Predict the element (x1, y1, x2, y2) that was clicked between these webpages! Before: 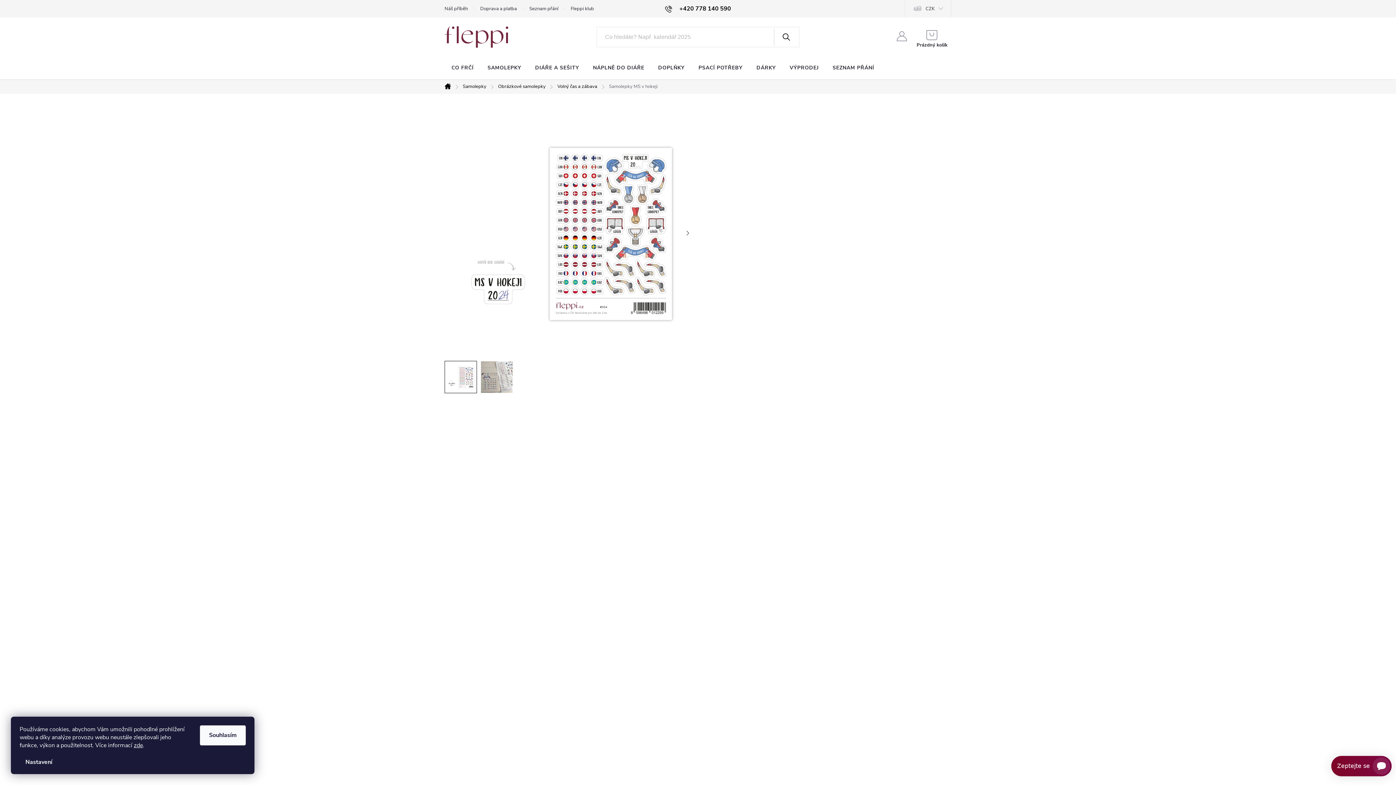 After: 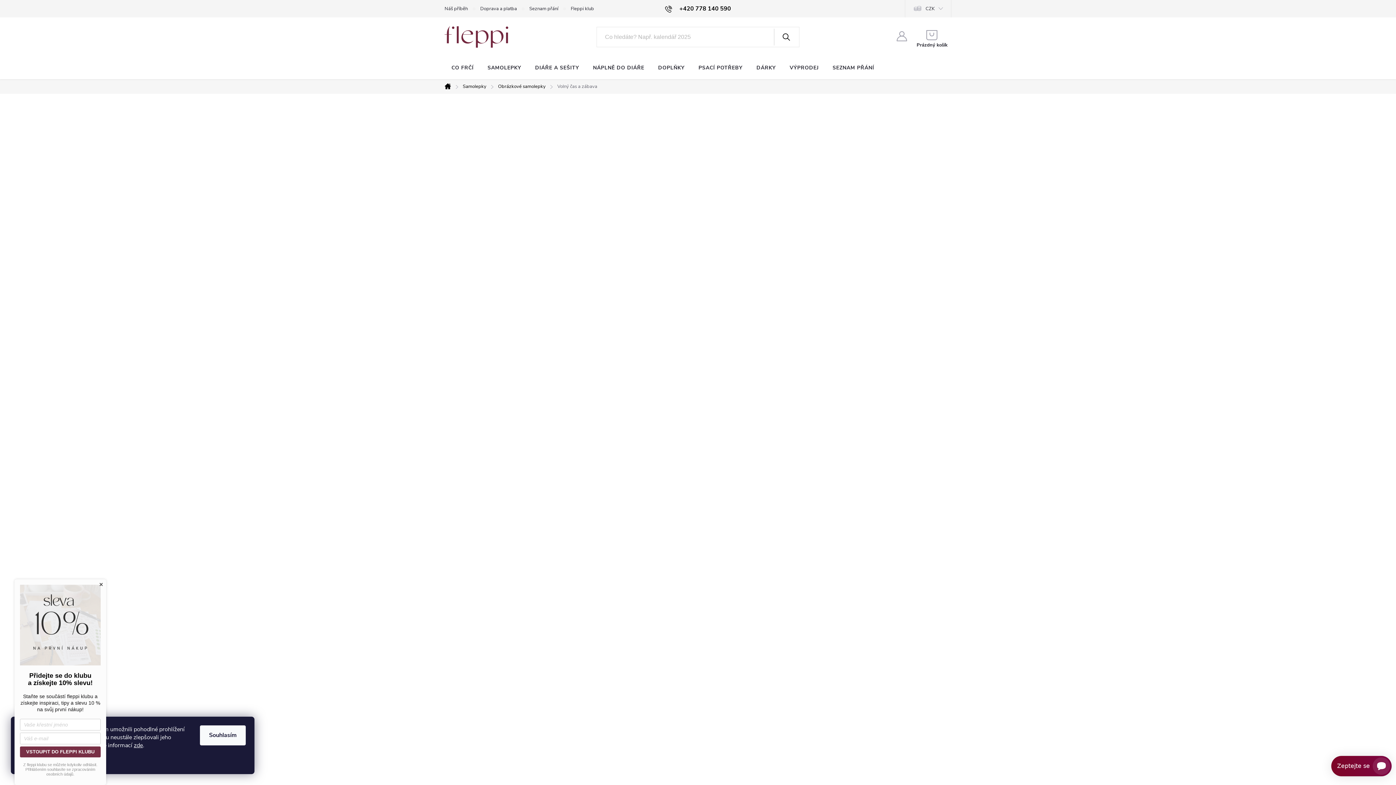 Action: bbox: (551, 79, 603, 93) label: Volný čas a zábava